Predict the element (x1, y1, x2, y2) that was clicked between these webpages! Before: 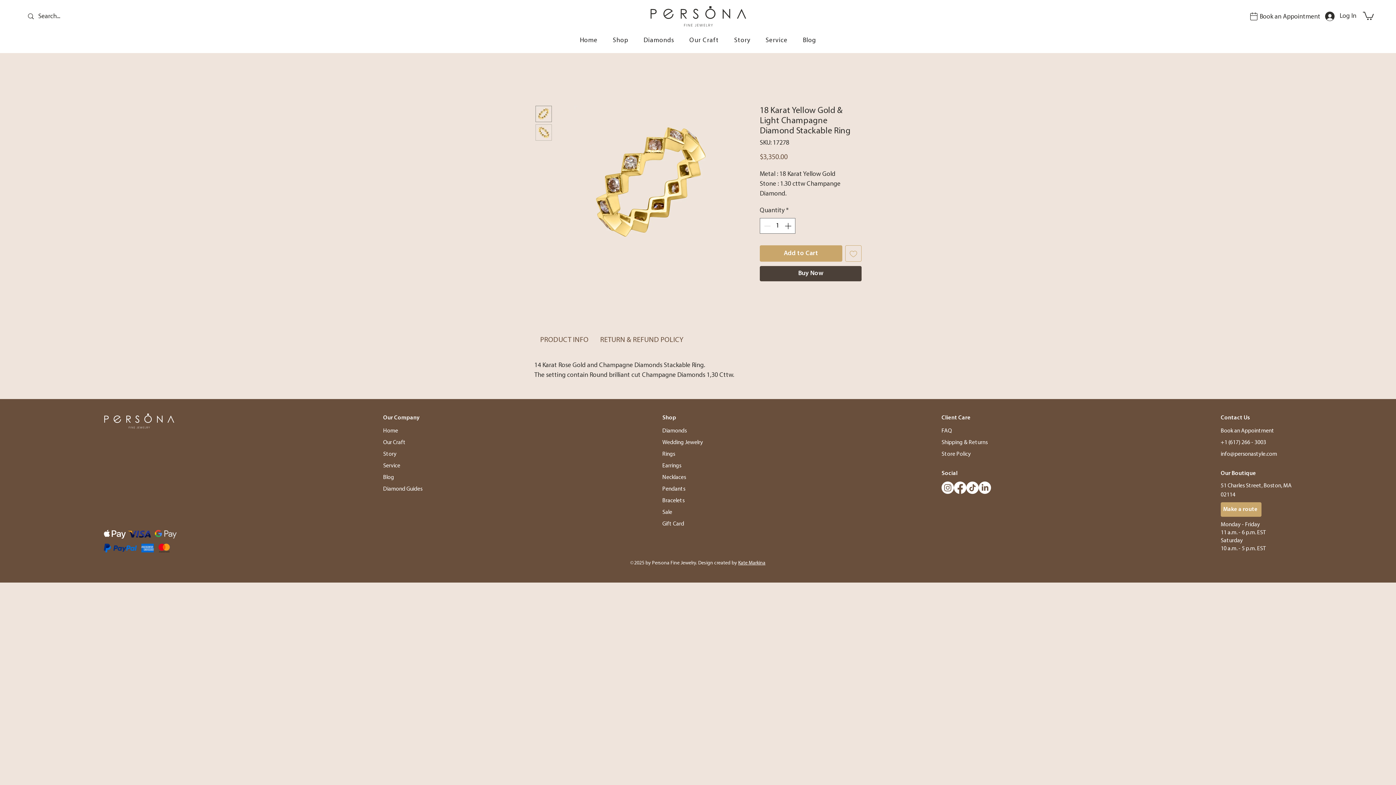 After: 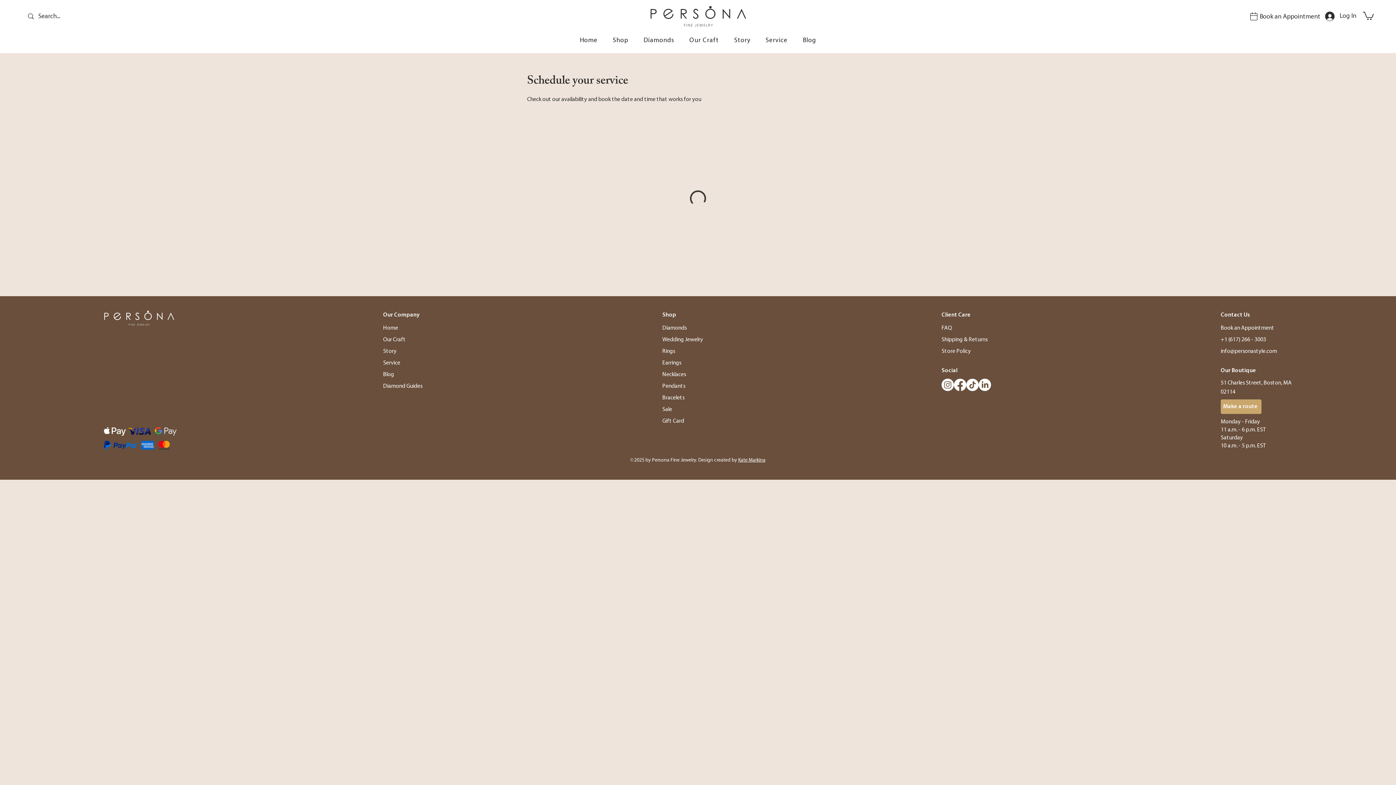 Action: bbox: (1259, 13, 1320, 20) label: Book an Appointment